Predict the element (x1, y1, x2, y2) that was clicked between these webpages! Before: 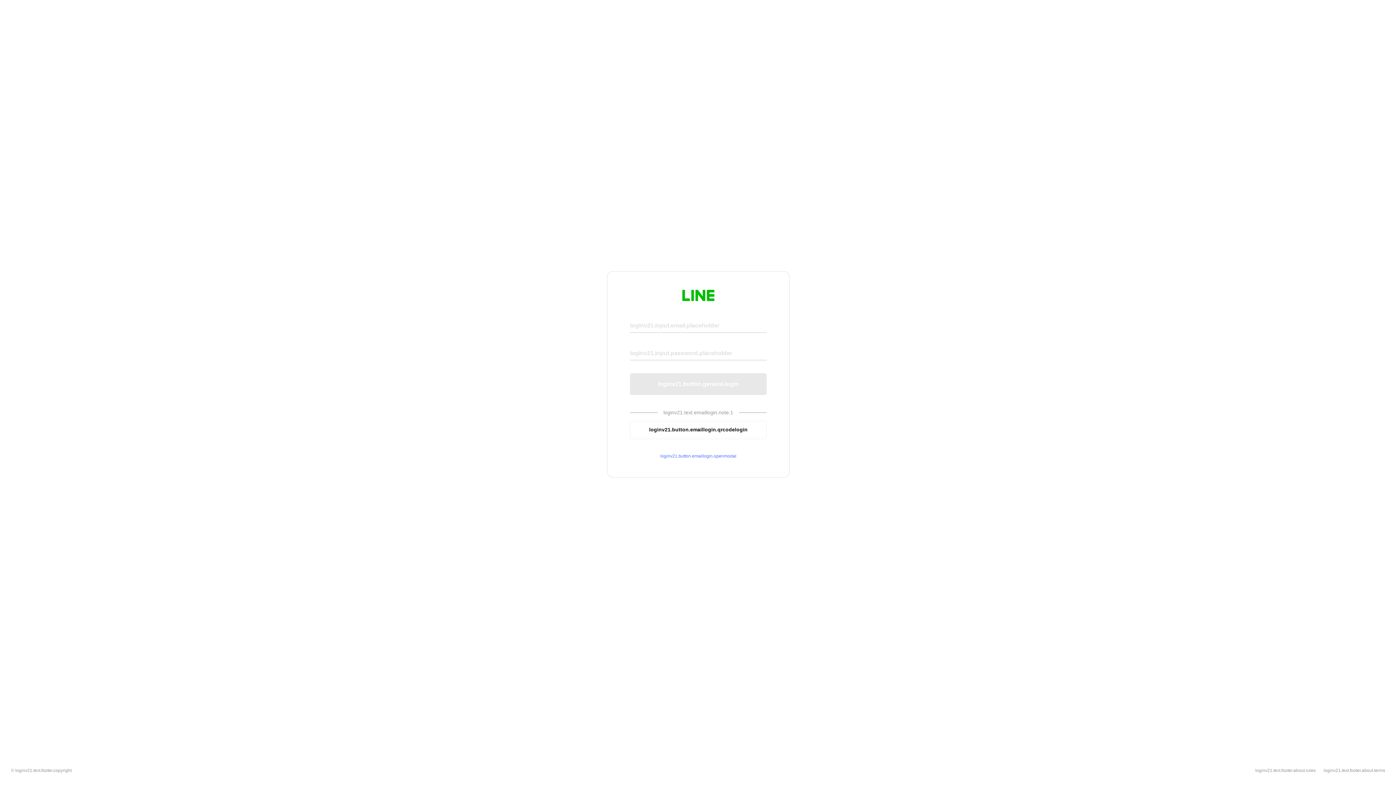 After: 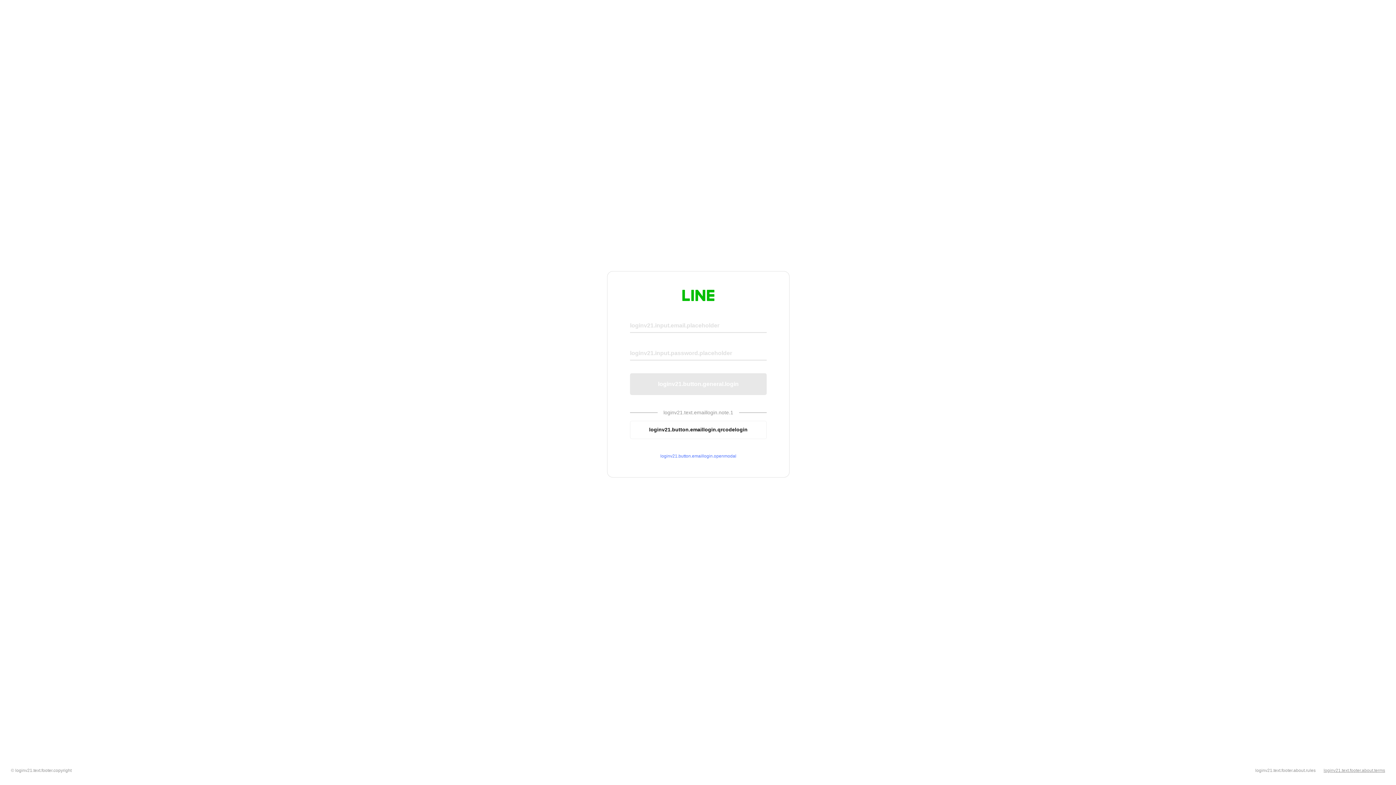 Action: label: loginv21.text.footer.about.terms bbox: (1324, 768, 1385, 773)